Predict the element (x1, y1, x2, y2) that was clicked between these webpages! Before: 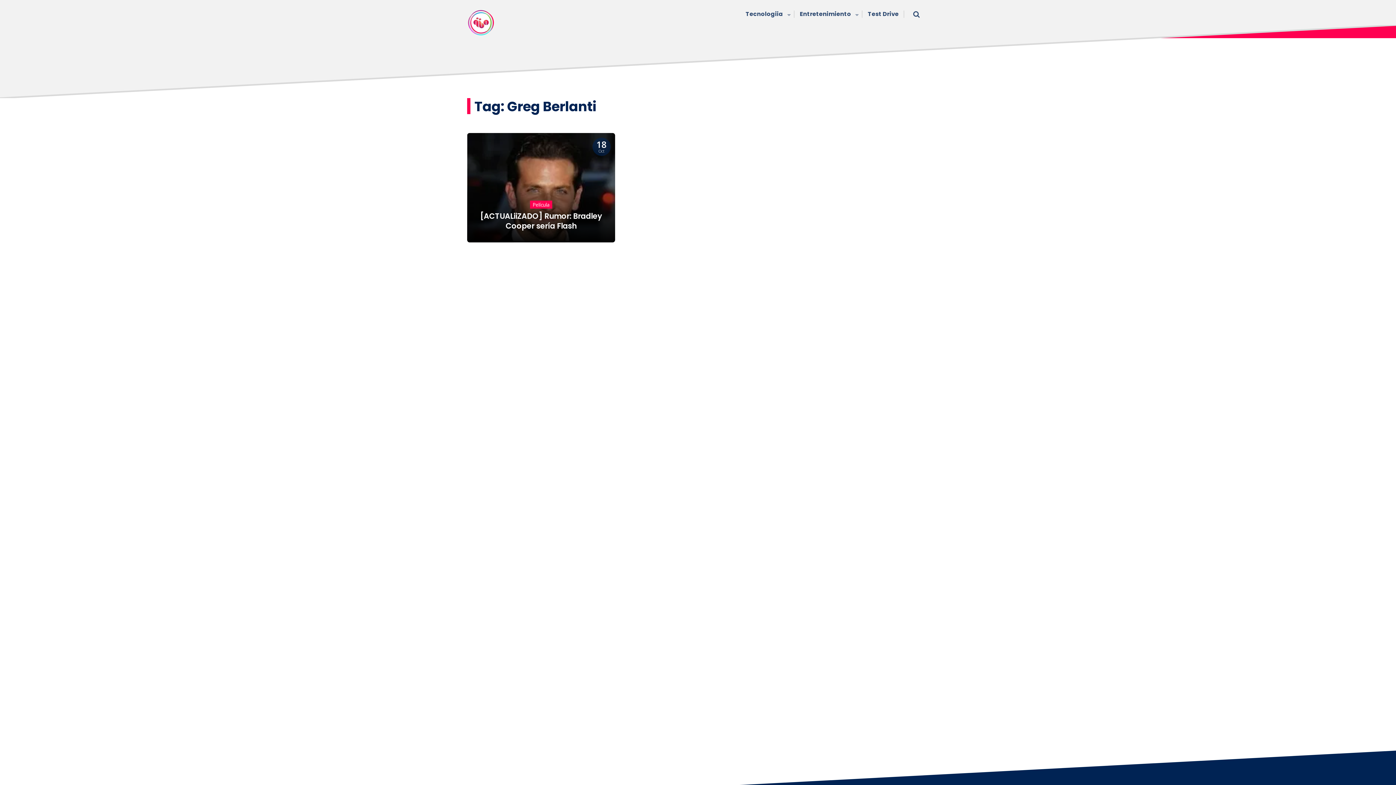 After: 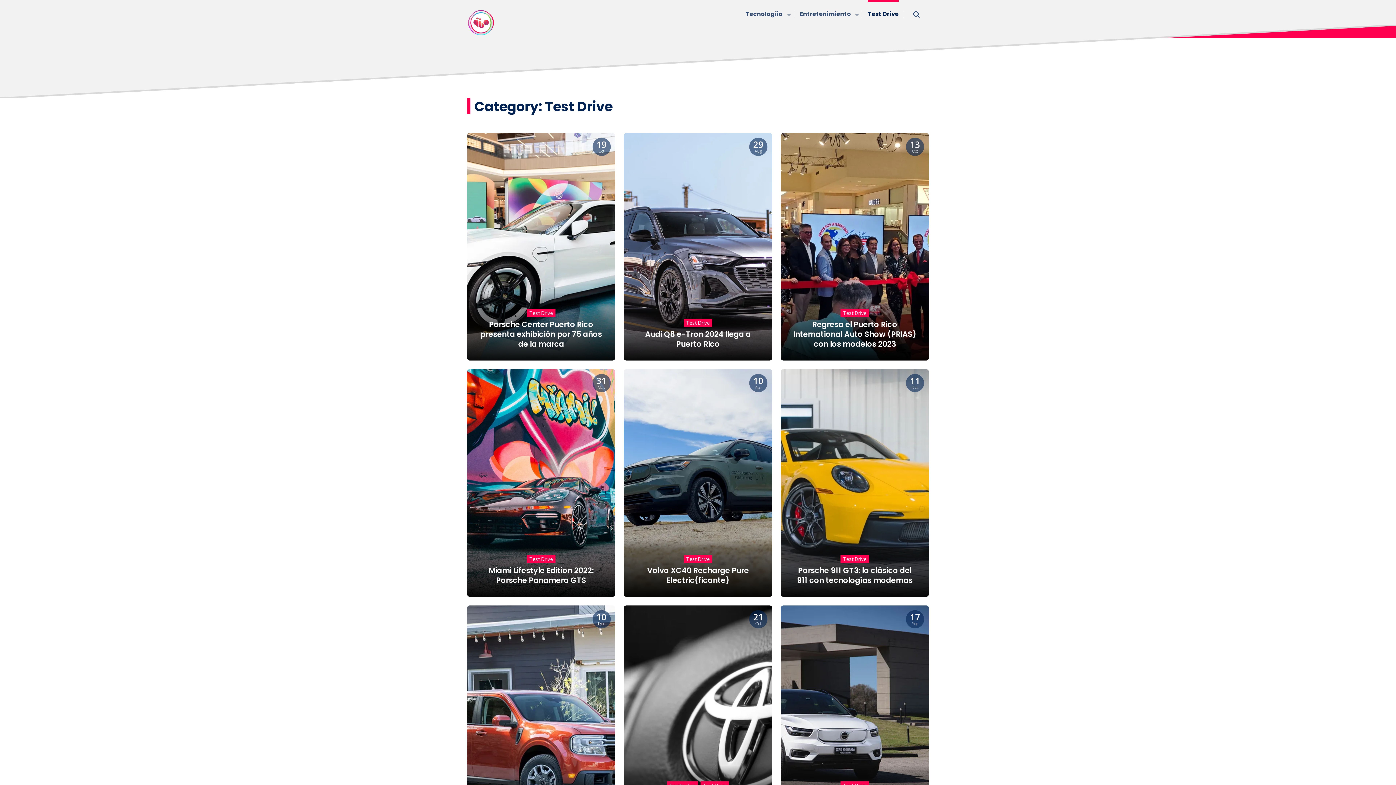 Action: bbox: (868, 0, 898, 28) label: Test Drive